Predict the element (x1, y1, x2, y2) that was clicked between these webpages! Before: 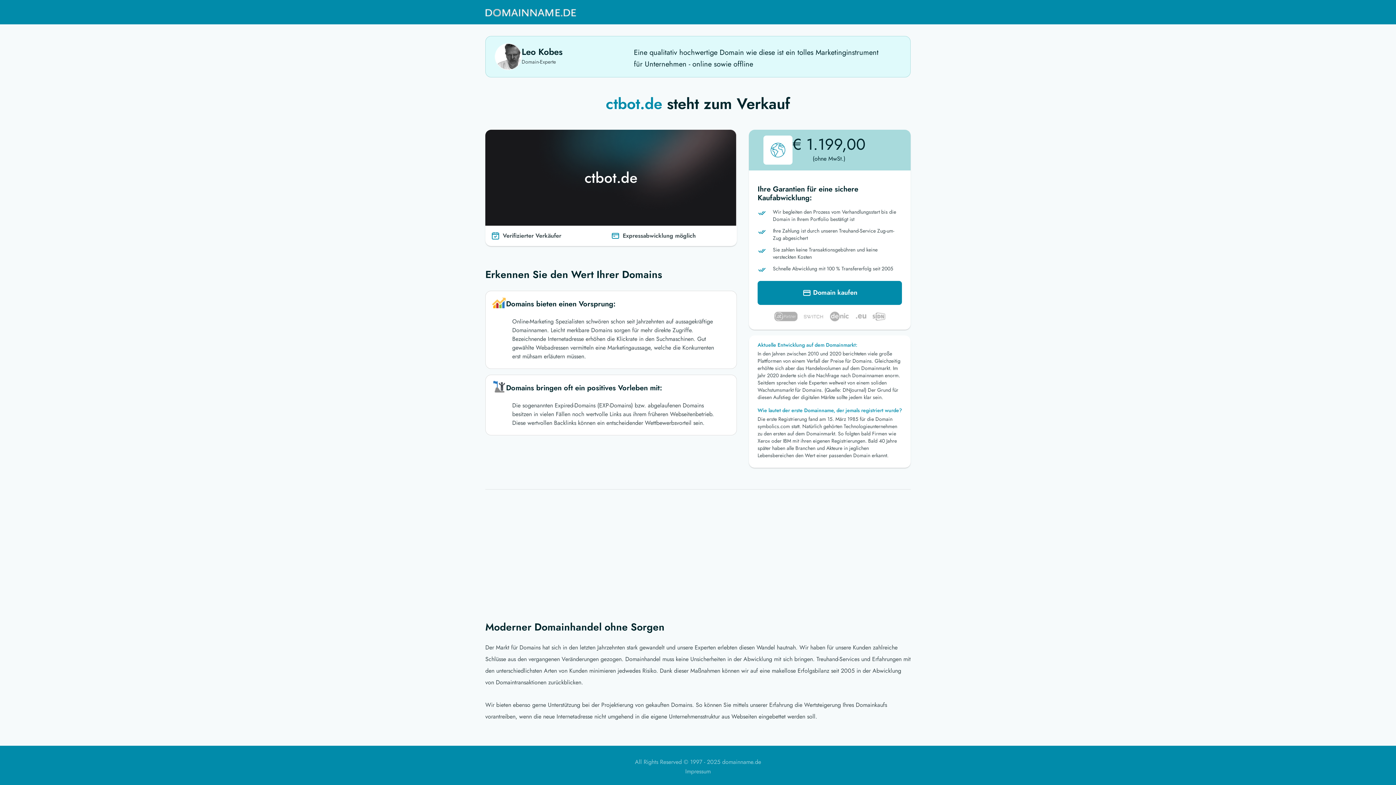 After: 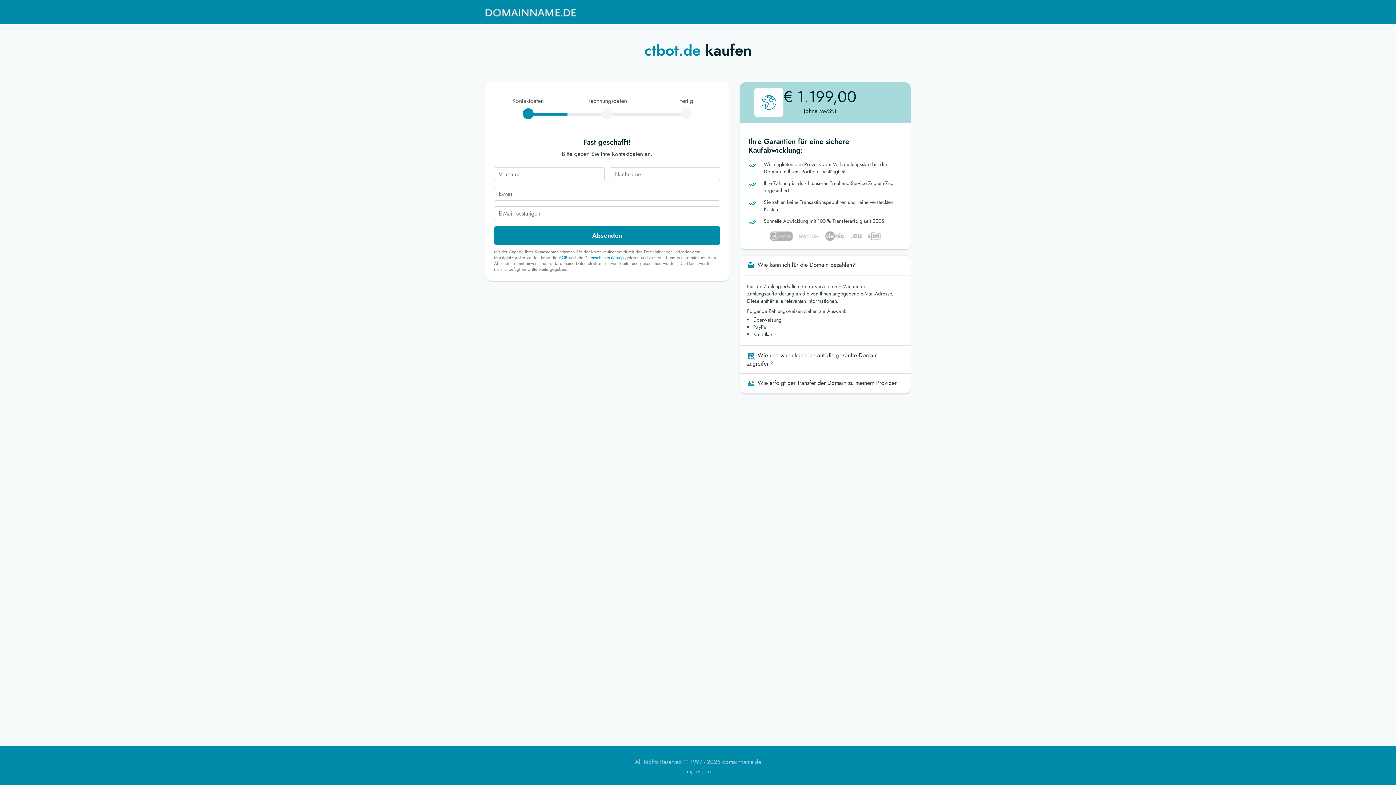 Action: label:  Domain kaufen bbox: (757, 281, 902, 305)